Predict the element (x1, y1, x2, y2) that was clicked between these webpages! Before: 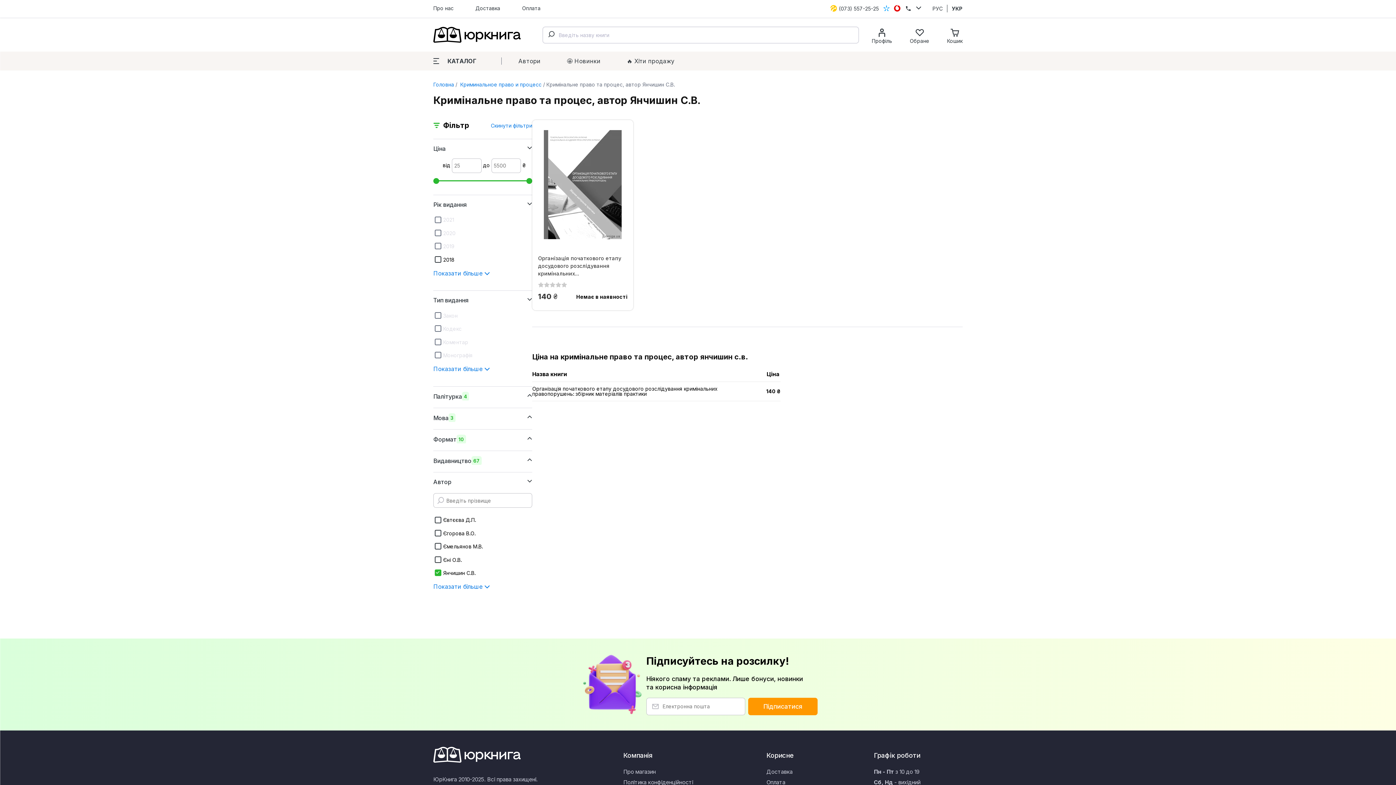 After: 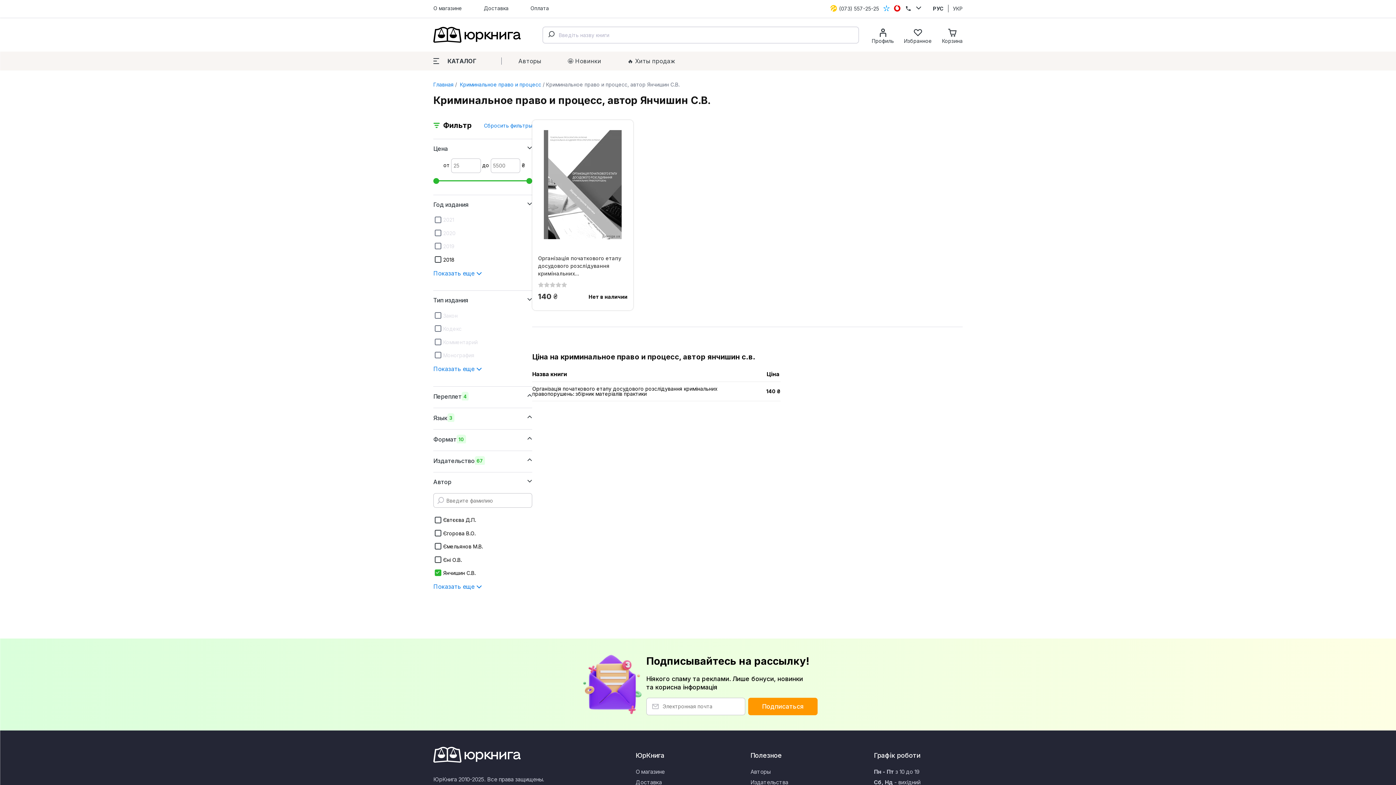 Action: bbox: (932, 5, 942, 11) label: РУС